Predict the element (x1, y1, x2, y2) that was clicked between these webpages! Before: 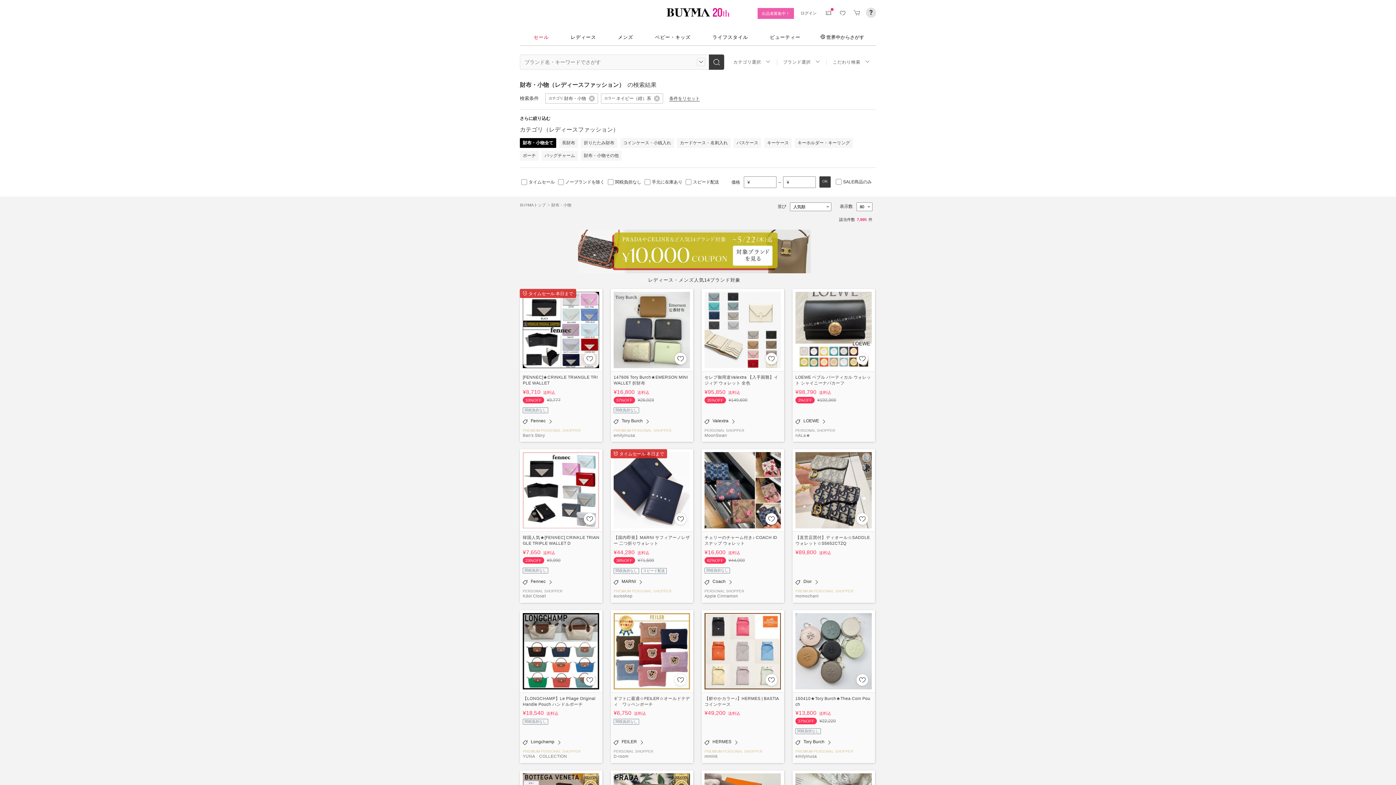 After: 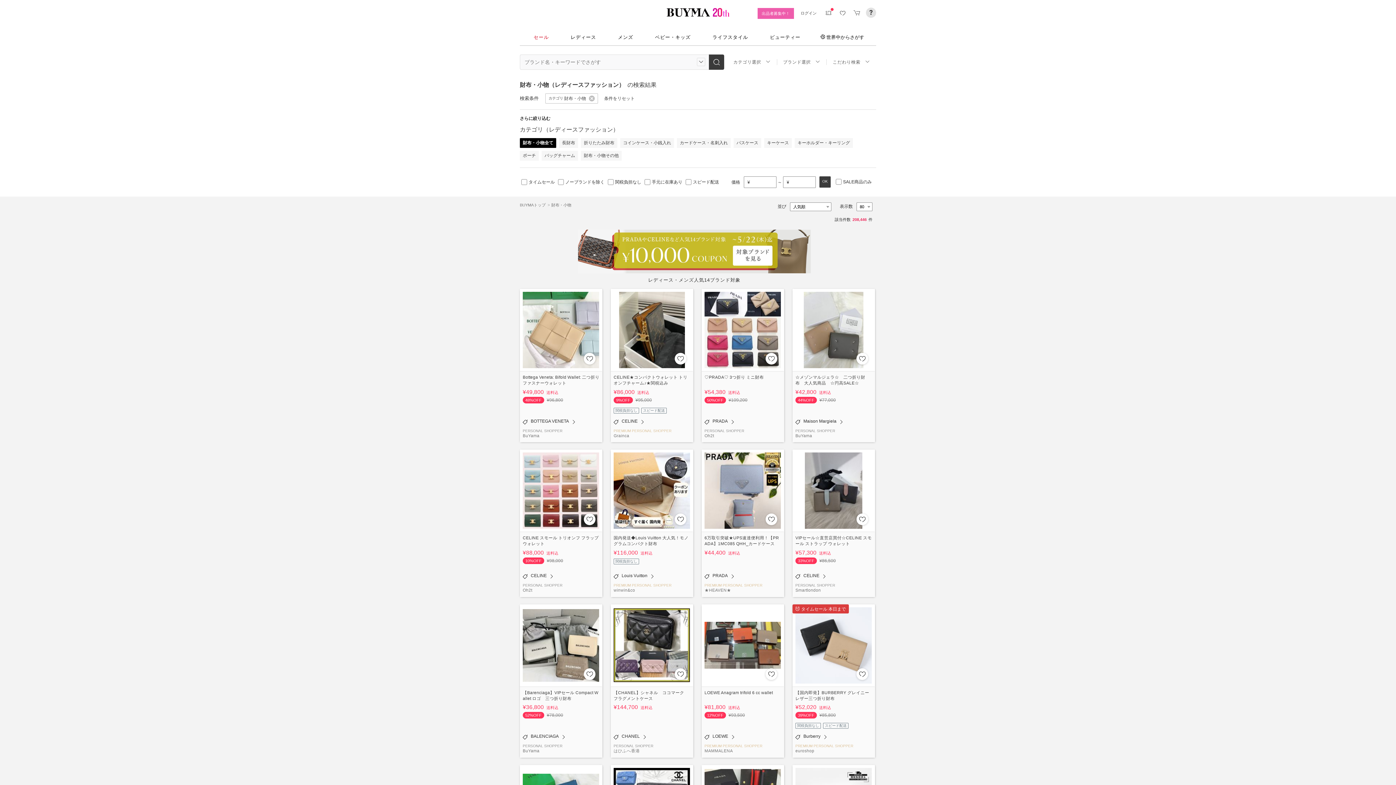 Action: bbox: (601, 93, 662, 103) label: カラー
ネイビー（紺）系